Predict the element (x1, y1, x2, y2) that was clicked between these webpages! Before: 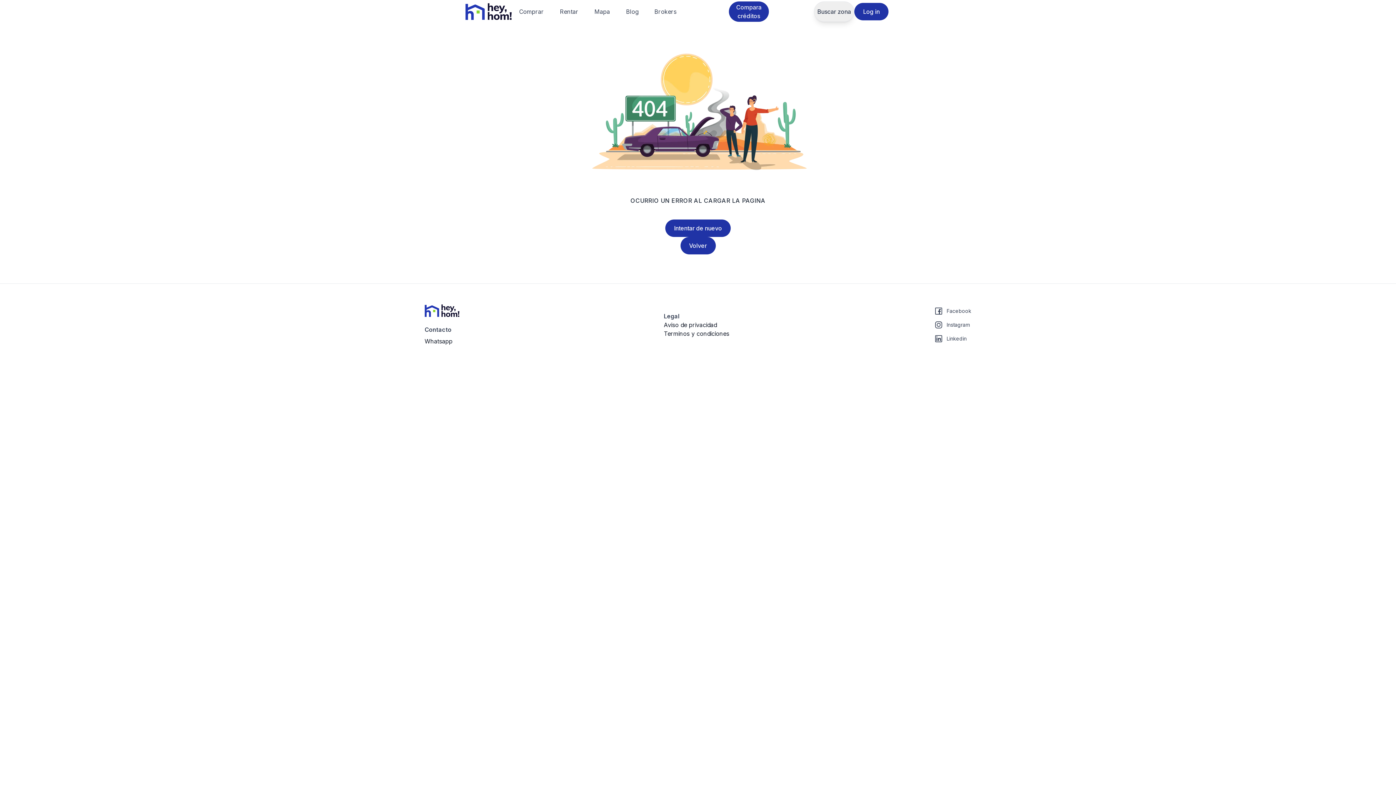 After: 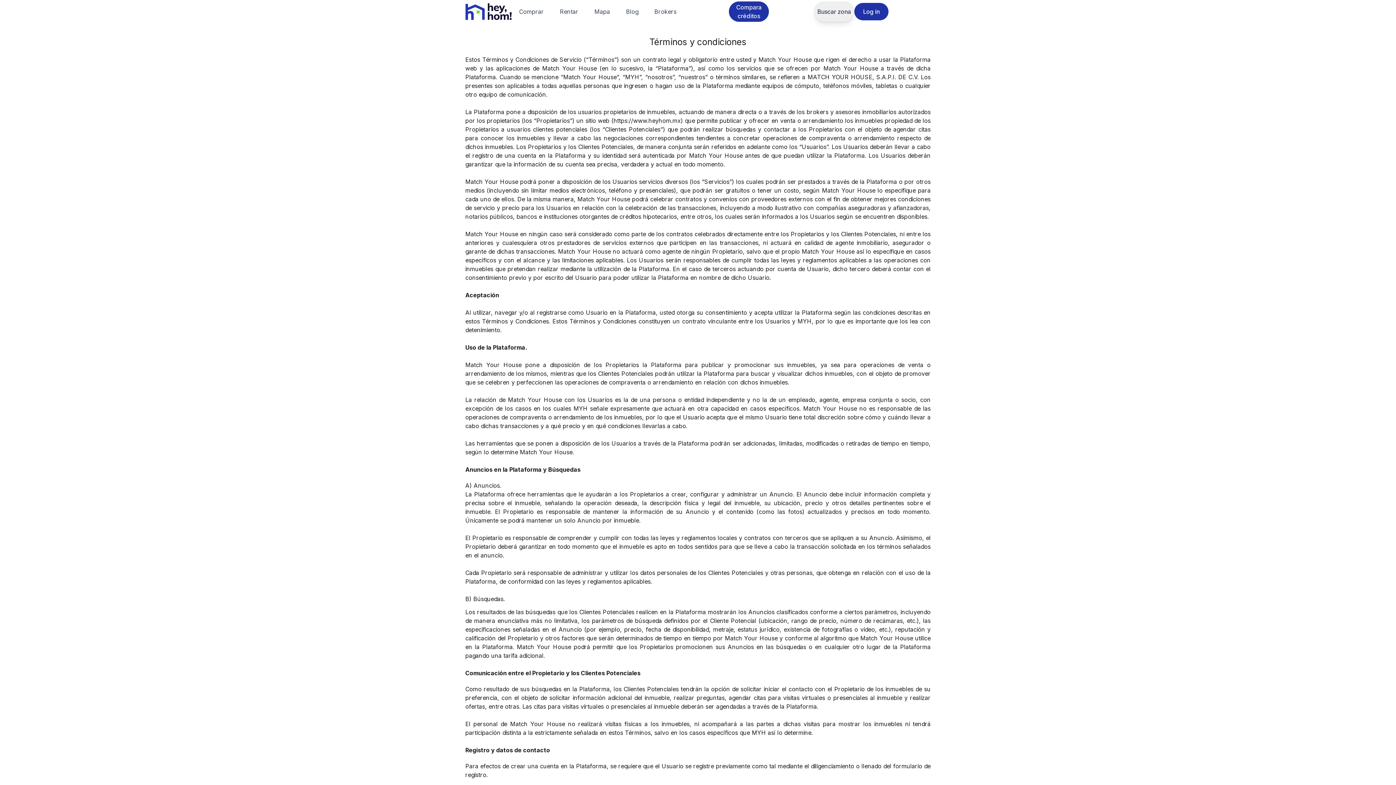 Action: label: Terminos y condiciones bbox: (664, 329, 729, 338)